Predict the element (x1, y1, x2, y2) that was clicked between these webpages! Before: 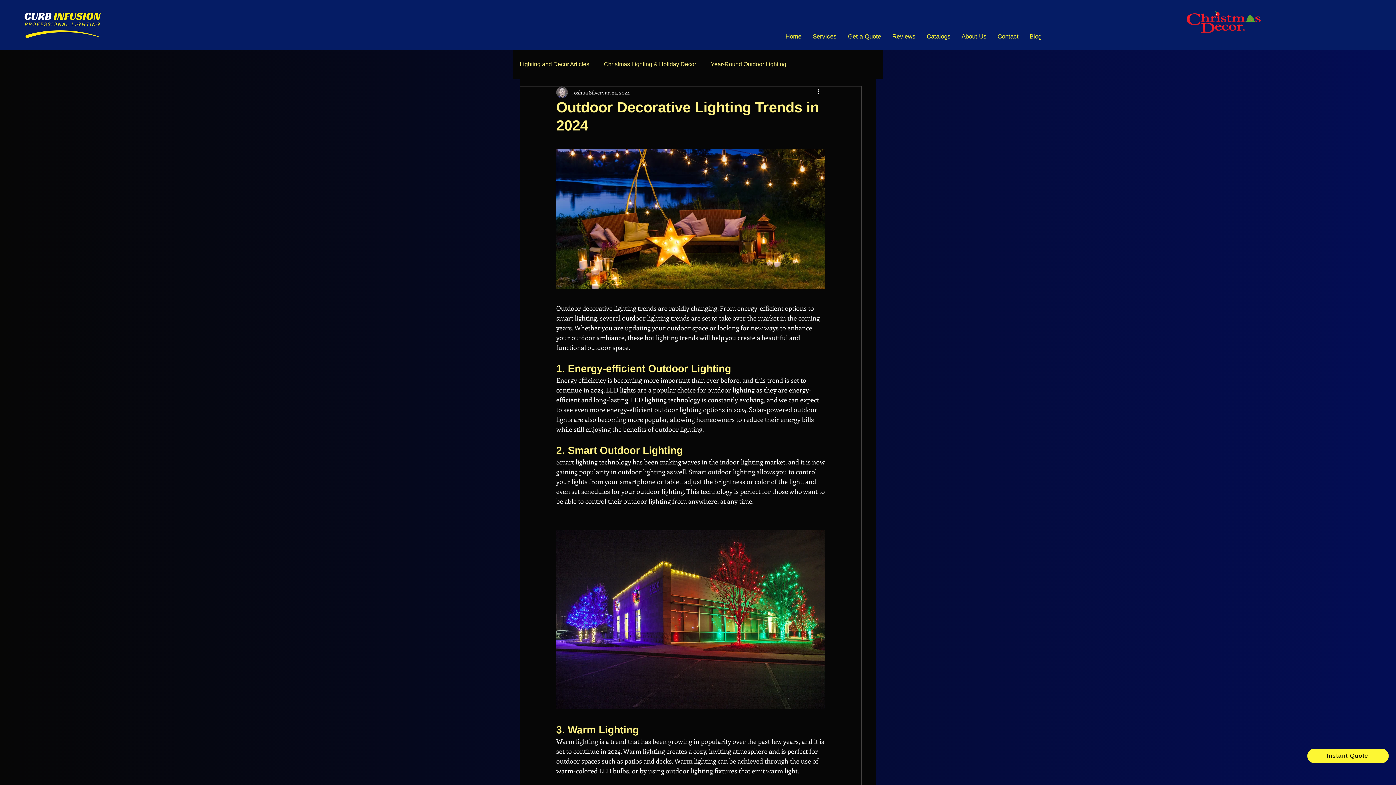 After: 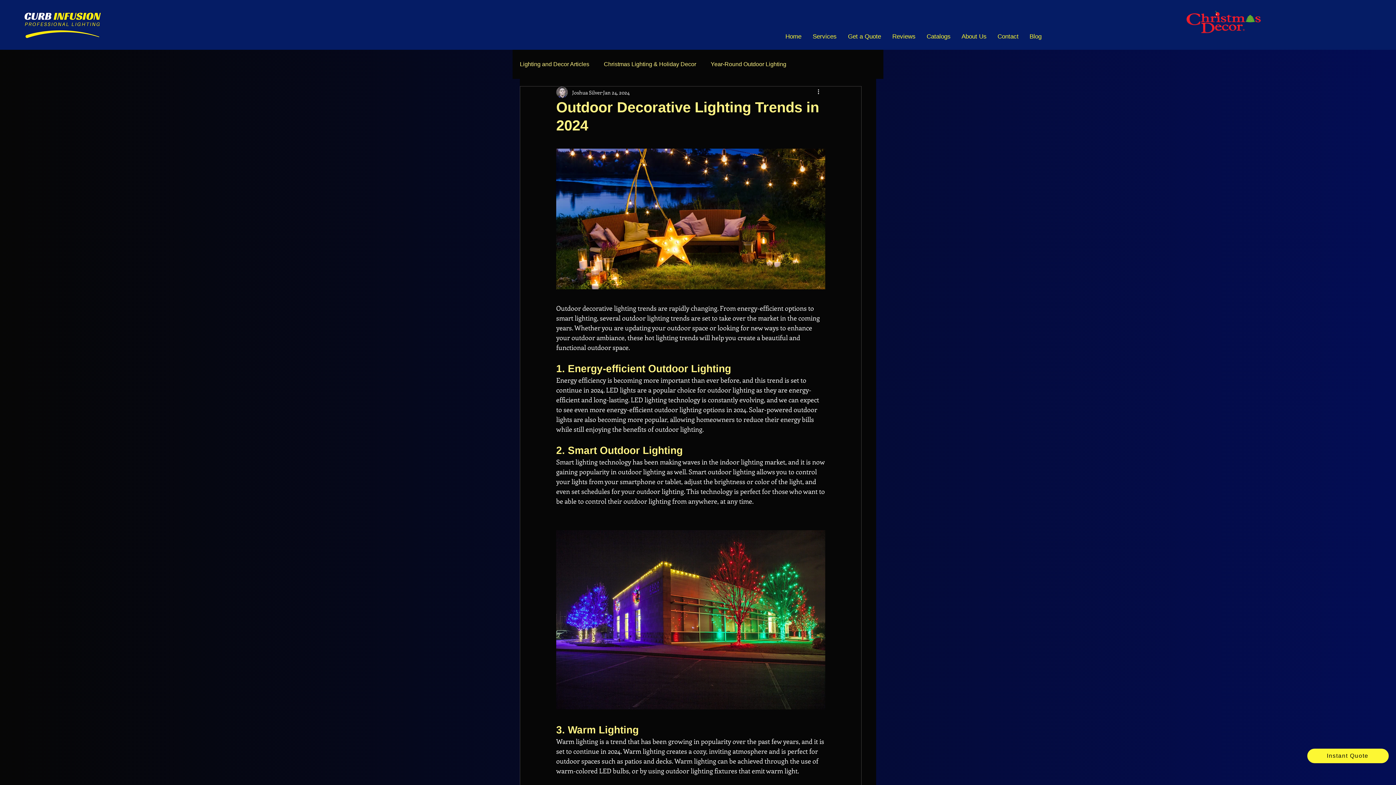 Action: label: Services bbox: (807, 27, 842, 45)